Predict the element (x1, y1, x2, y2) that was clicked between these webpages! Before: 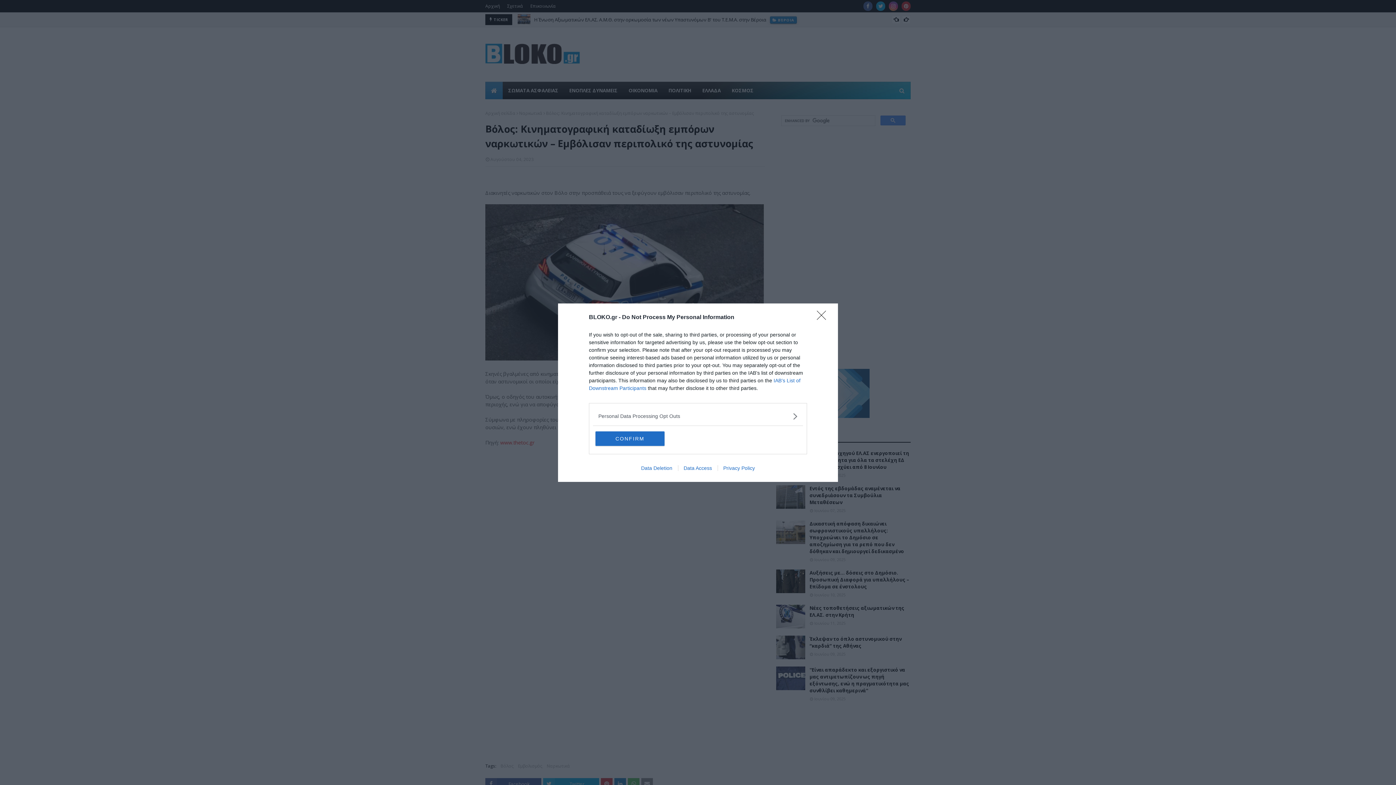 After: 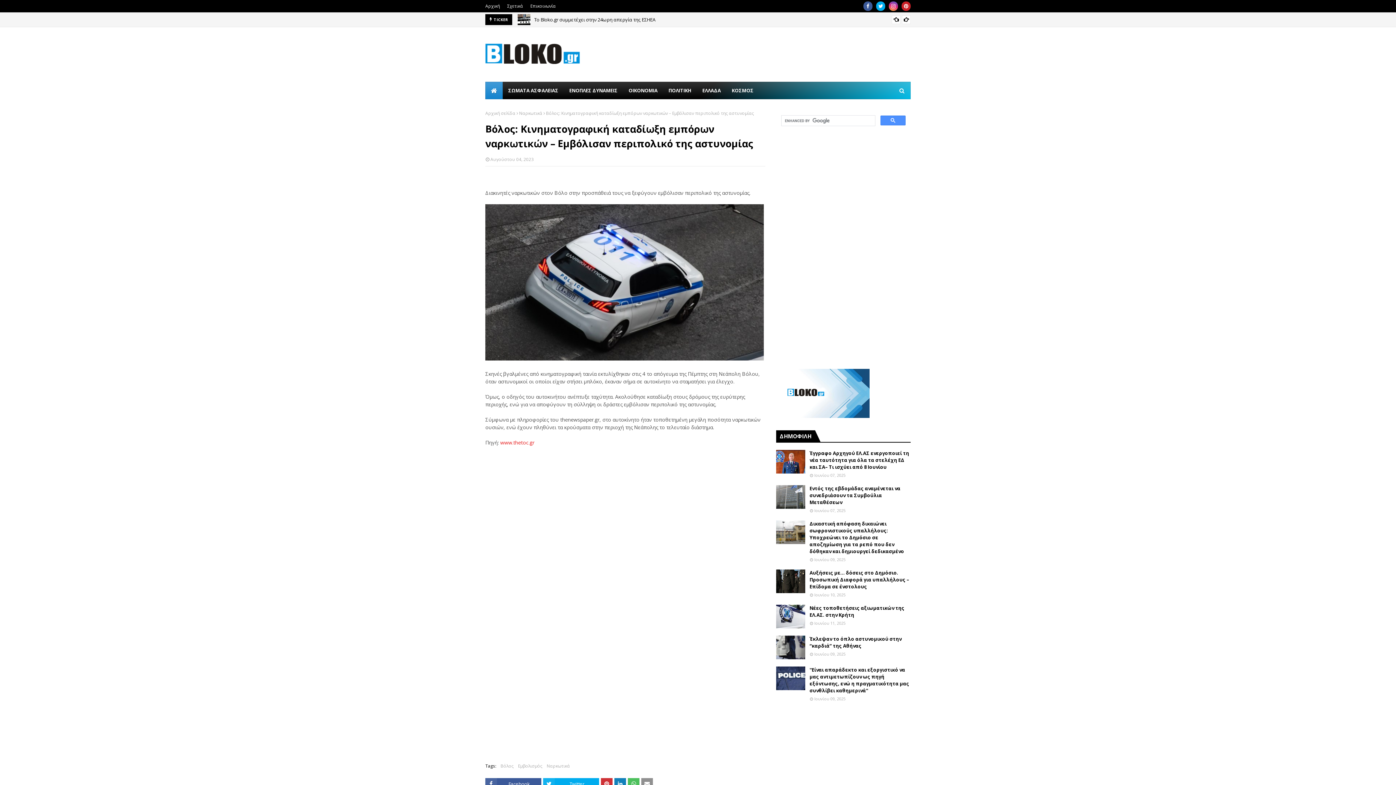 Action: bbox: (817, 310, 830, 324) label: Close